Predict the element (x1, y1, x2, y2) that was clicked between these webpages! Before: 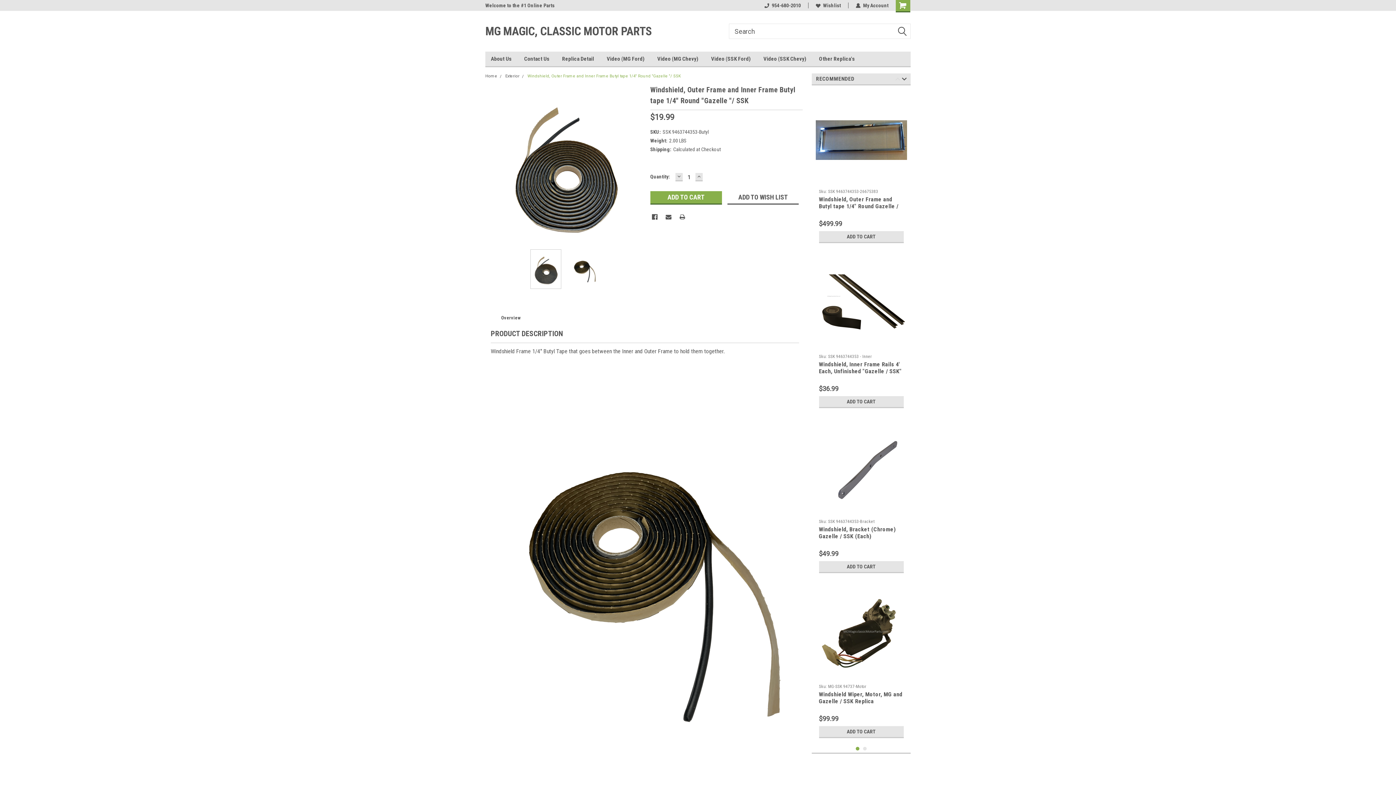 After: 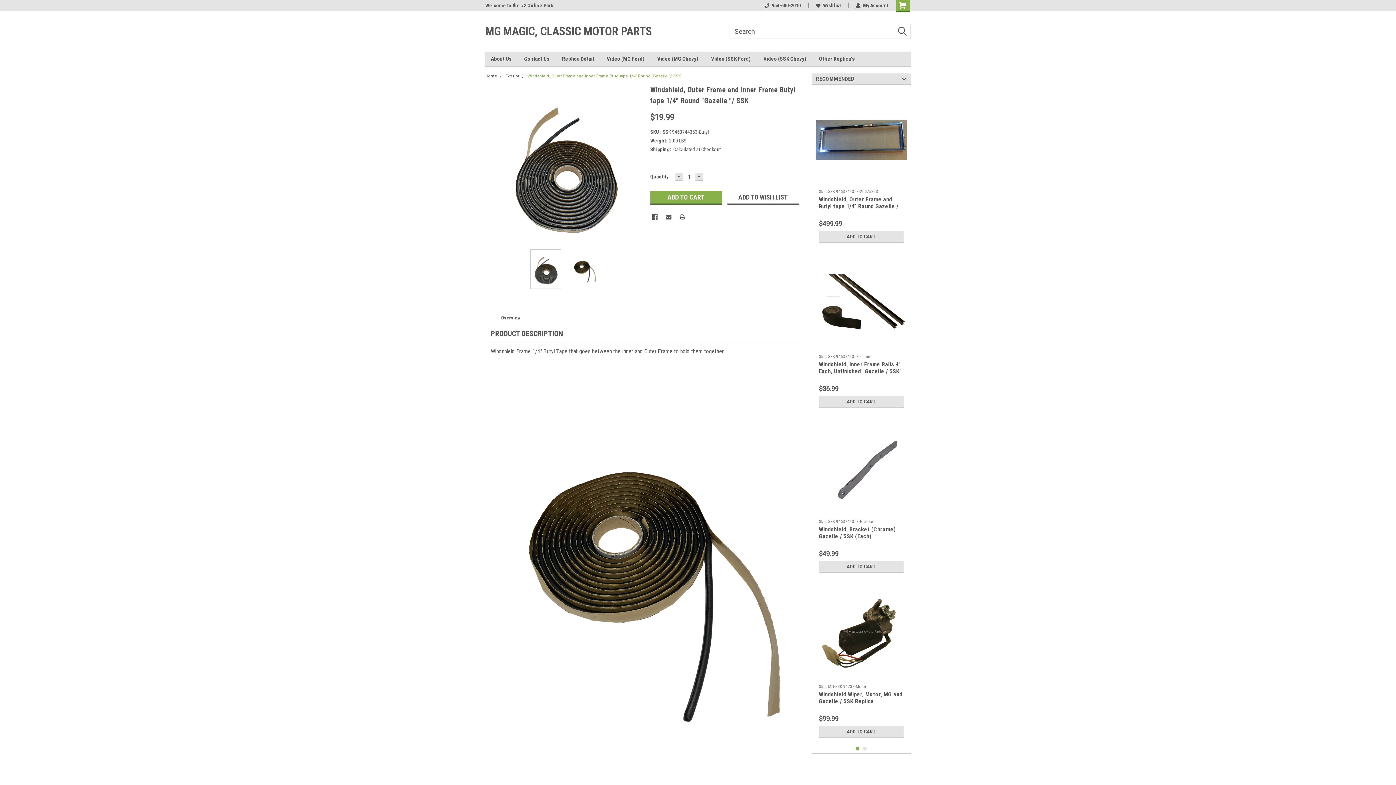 Action: label: Windshield, Outer Frame and Inner Frame Butyl tape 1/4" Round "Gazelle "/ SSK bbox: (527, 73, 681, 78)